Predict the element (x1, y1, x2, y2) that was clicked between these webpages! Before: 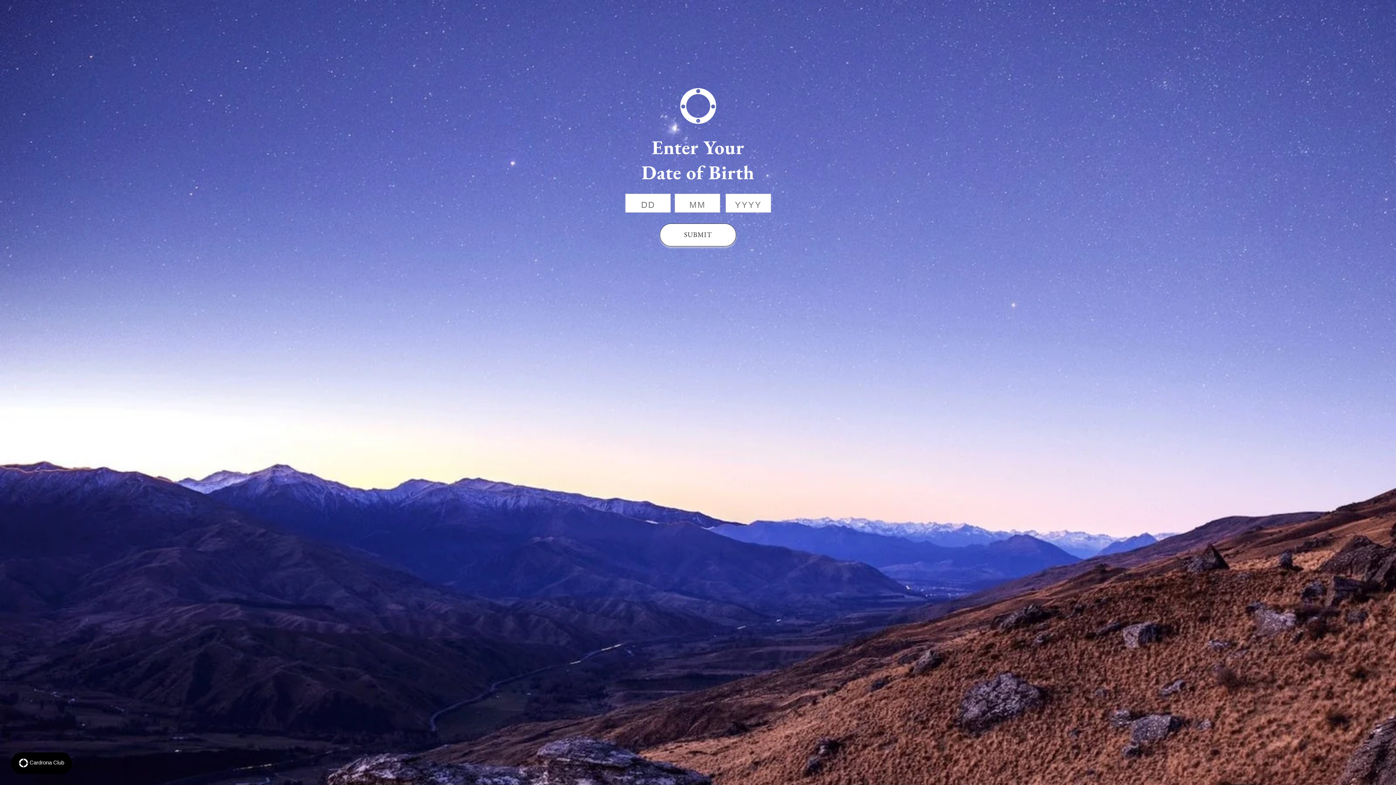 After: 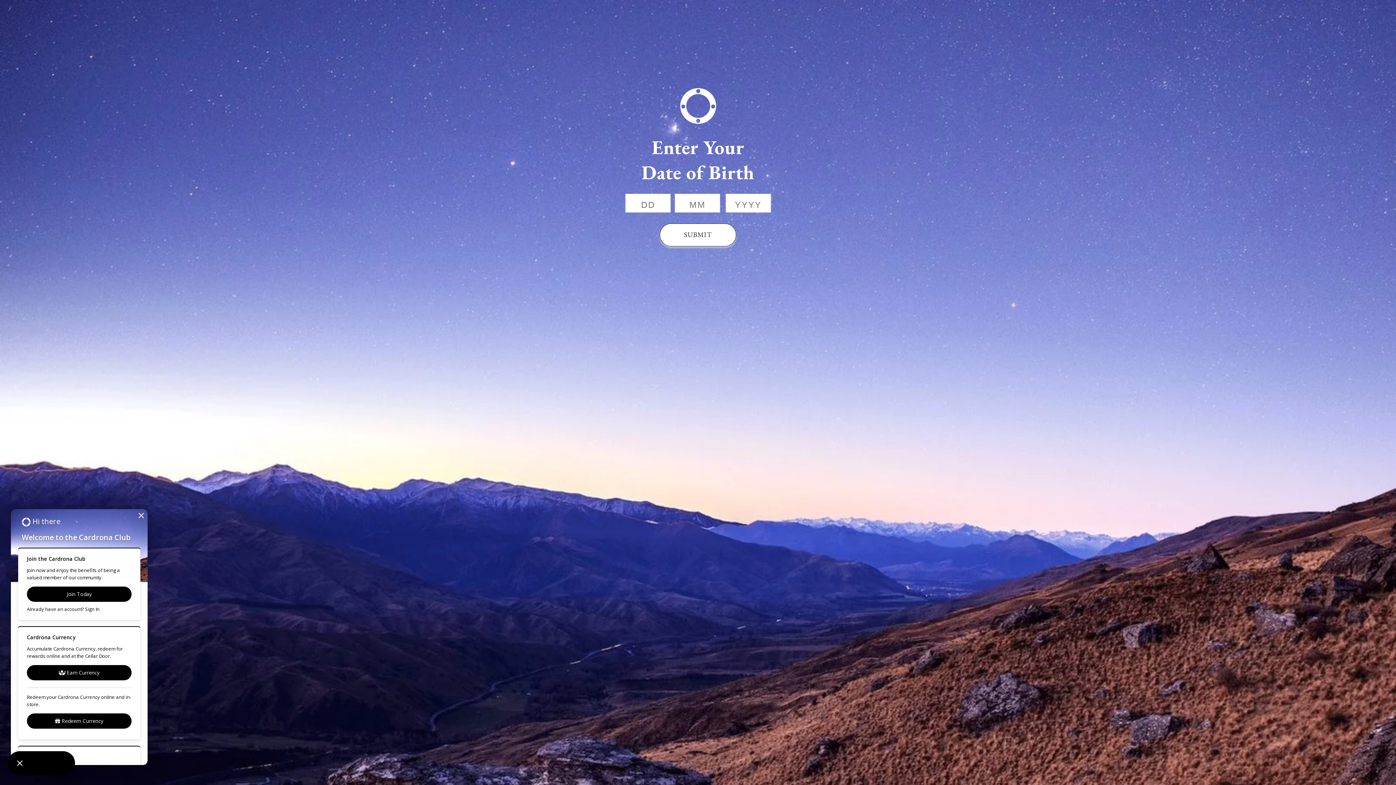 Action: bbox: (10, 752, 72, 774) label: Rewards